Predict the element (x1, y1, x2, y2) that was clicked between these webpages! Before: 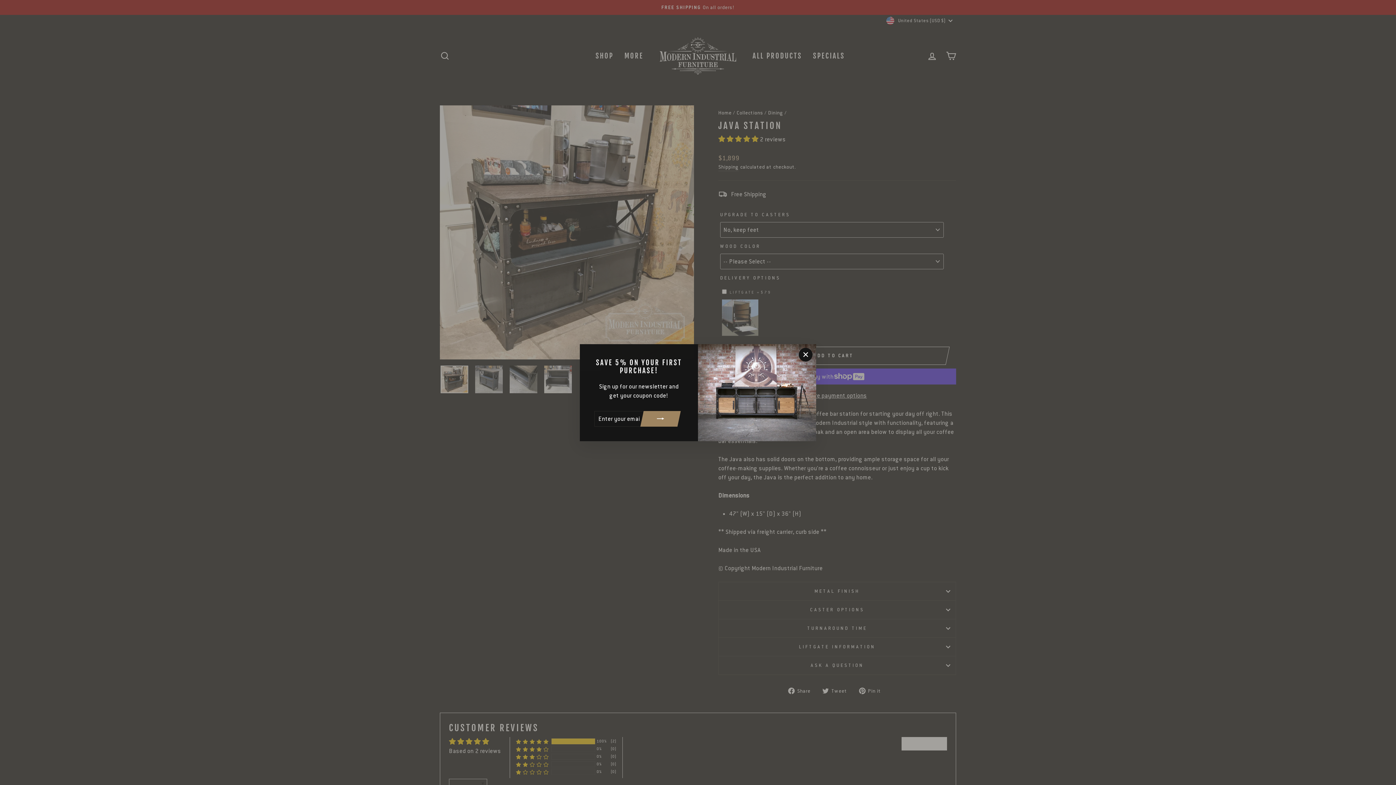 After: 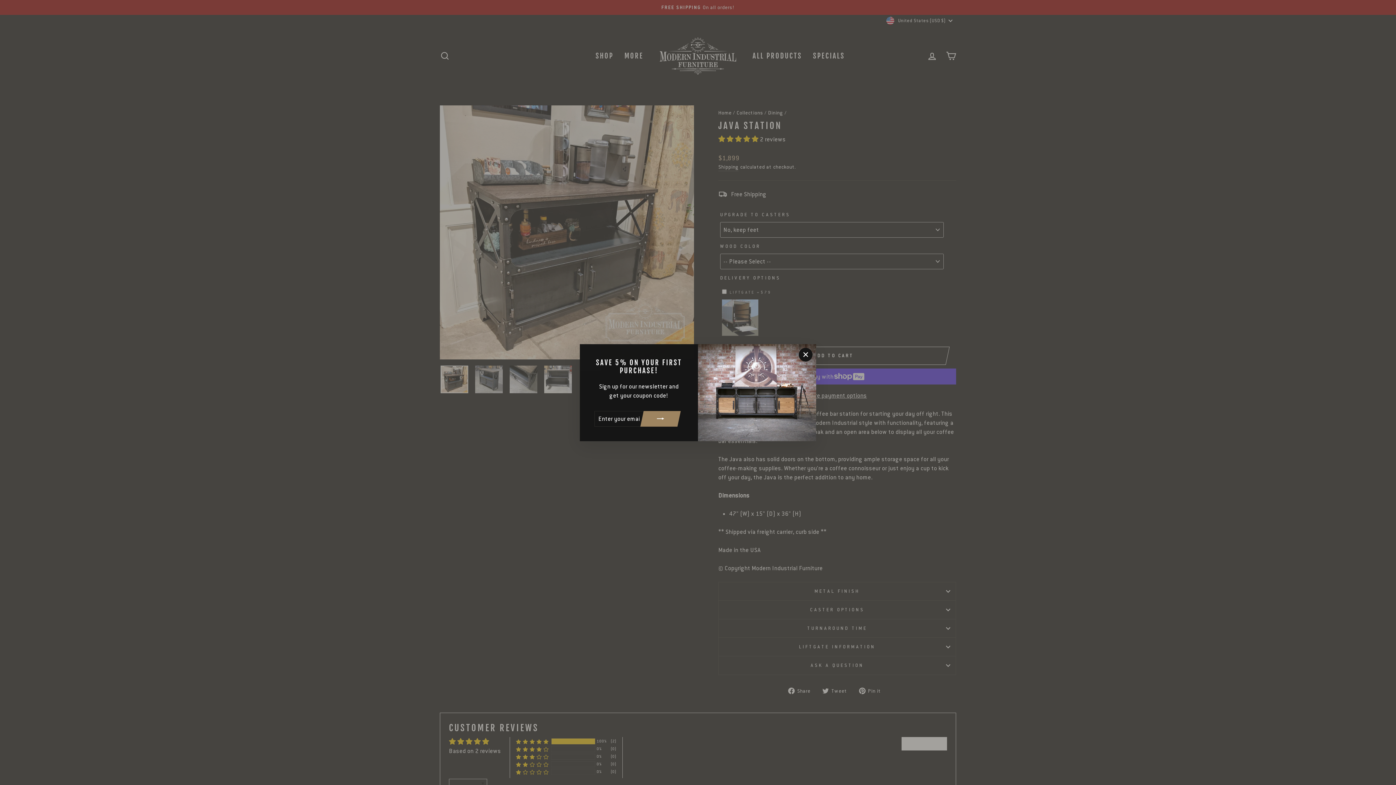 Action: bbox: (644, 422, 677, 437)